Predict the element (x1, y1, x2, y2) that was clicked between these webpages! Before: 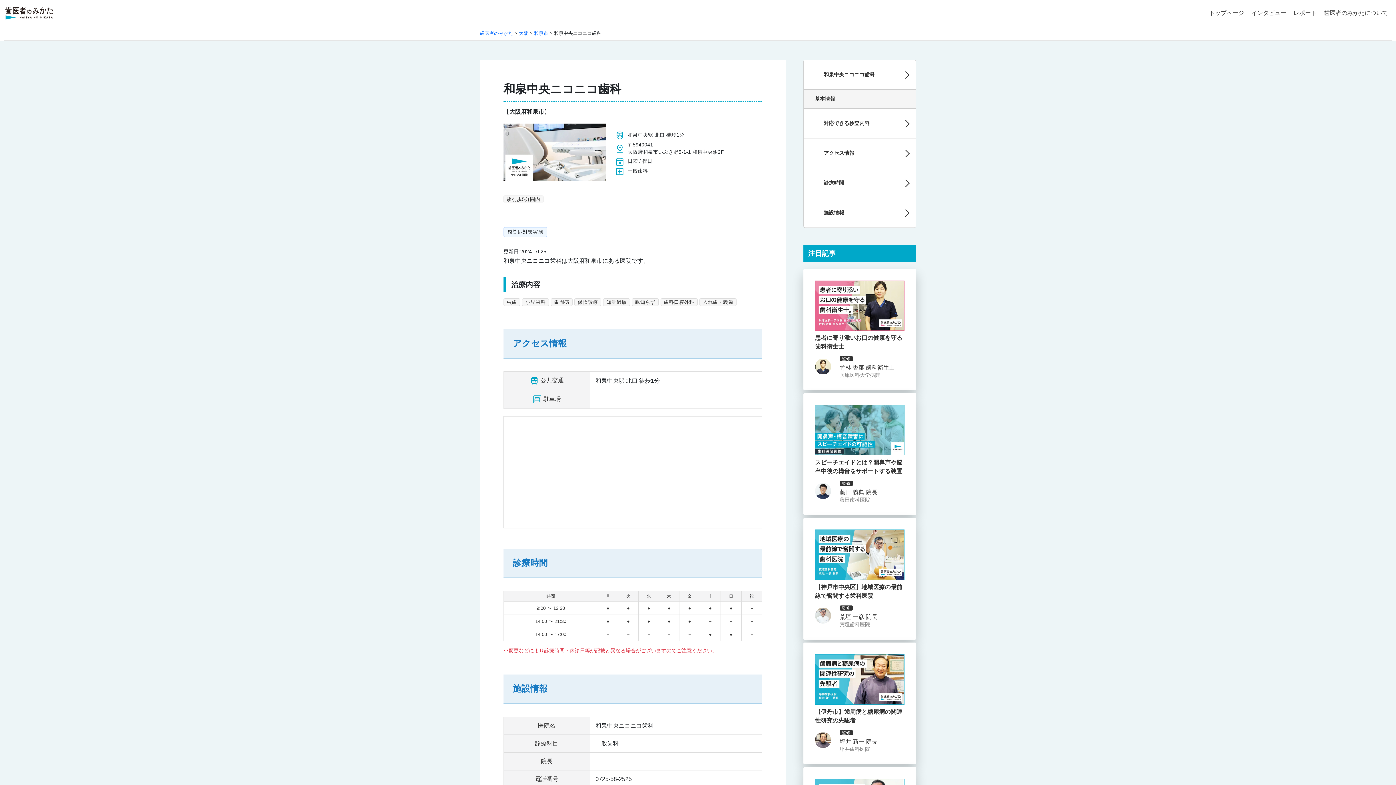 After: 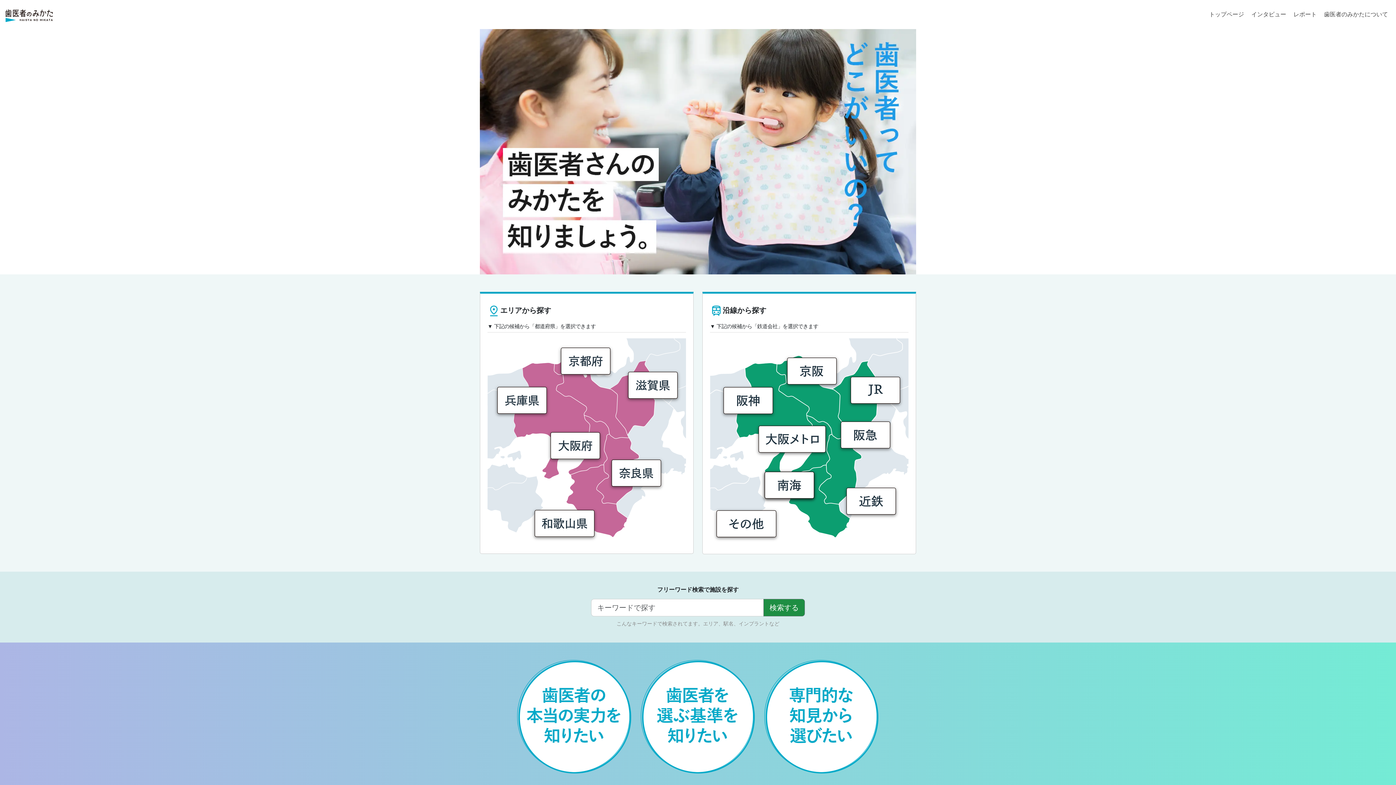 Action: bbox: (4, 9, 53, 15)